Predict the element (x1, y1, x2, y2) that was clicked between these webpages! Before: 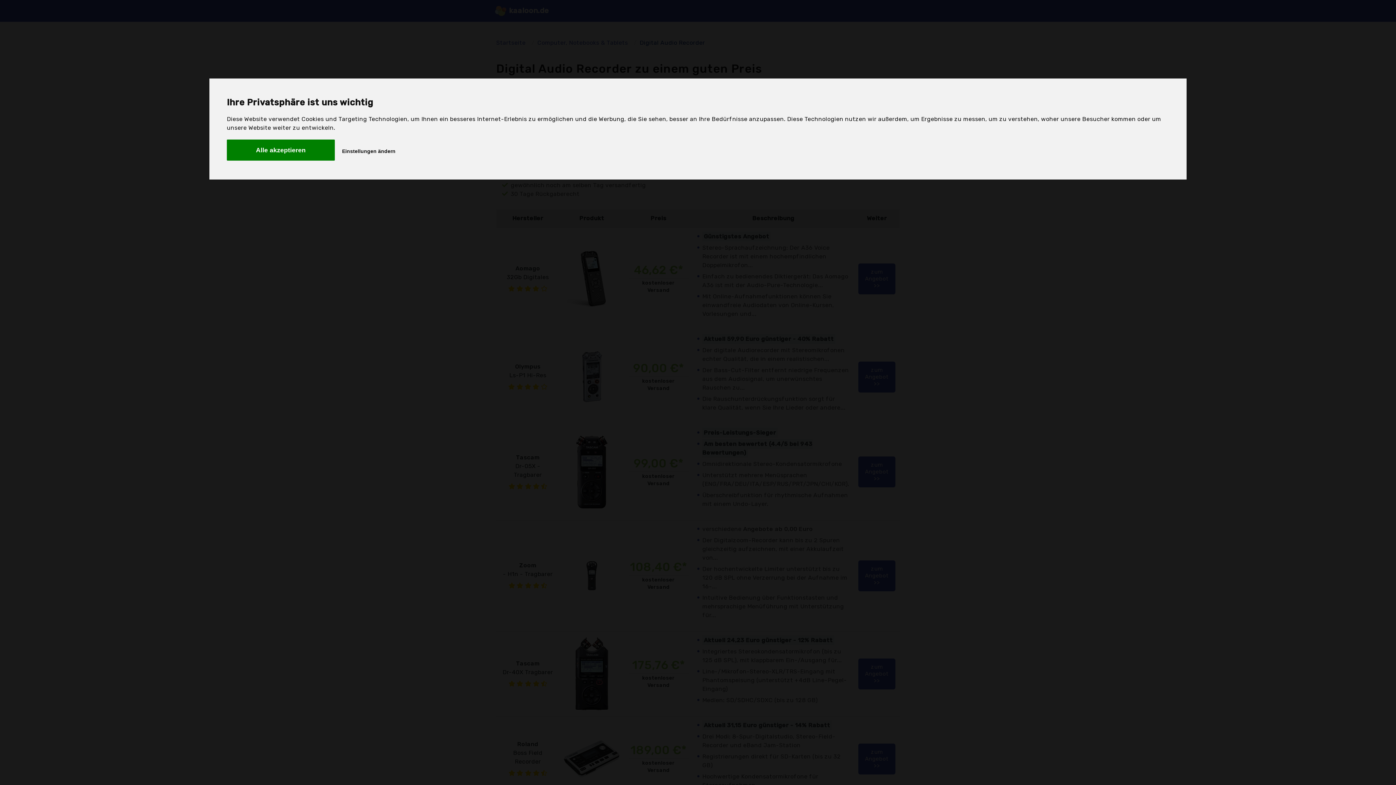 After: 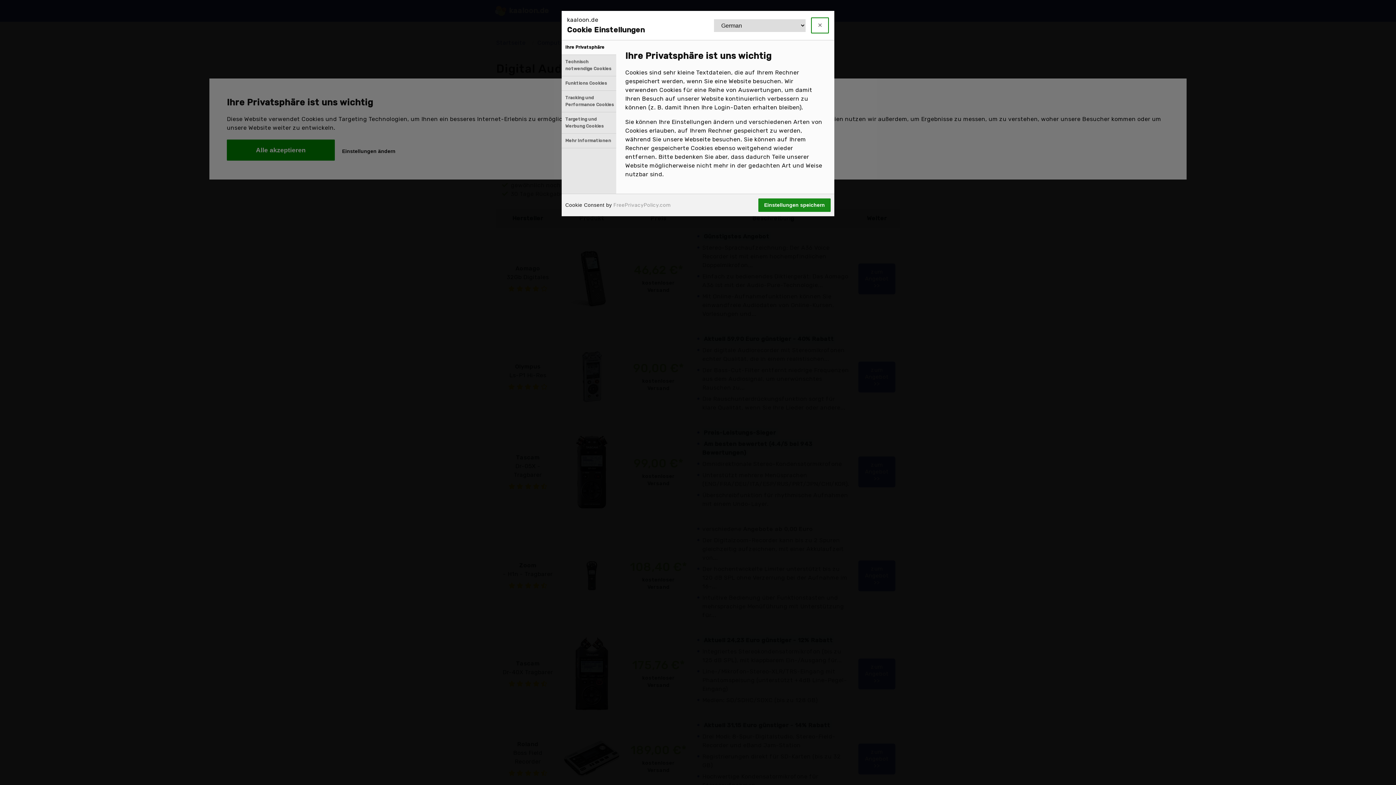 Action: label: Einstellungen ändern bbox: (336, 141, 401, 160)